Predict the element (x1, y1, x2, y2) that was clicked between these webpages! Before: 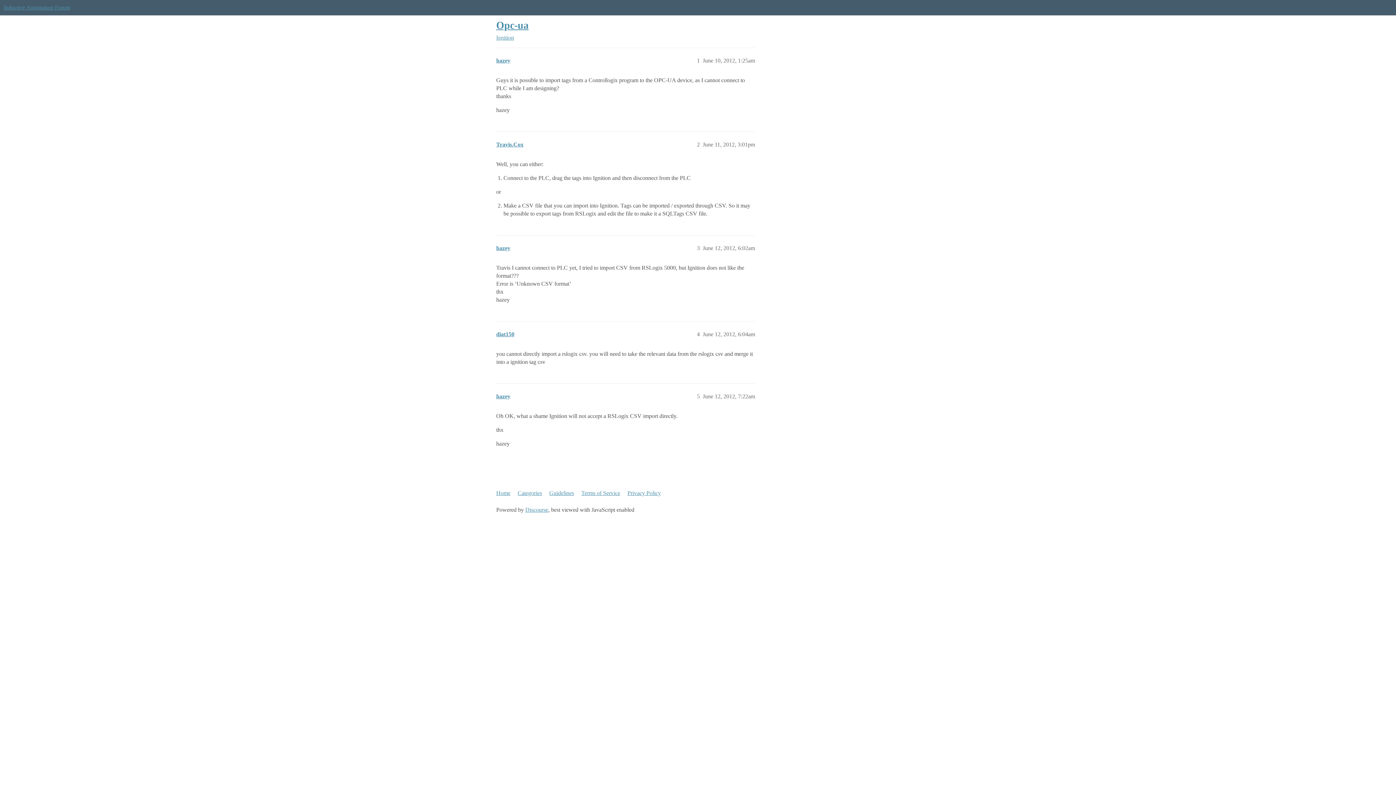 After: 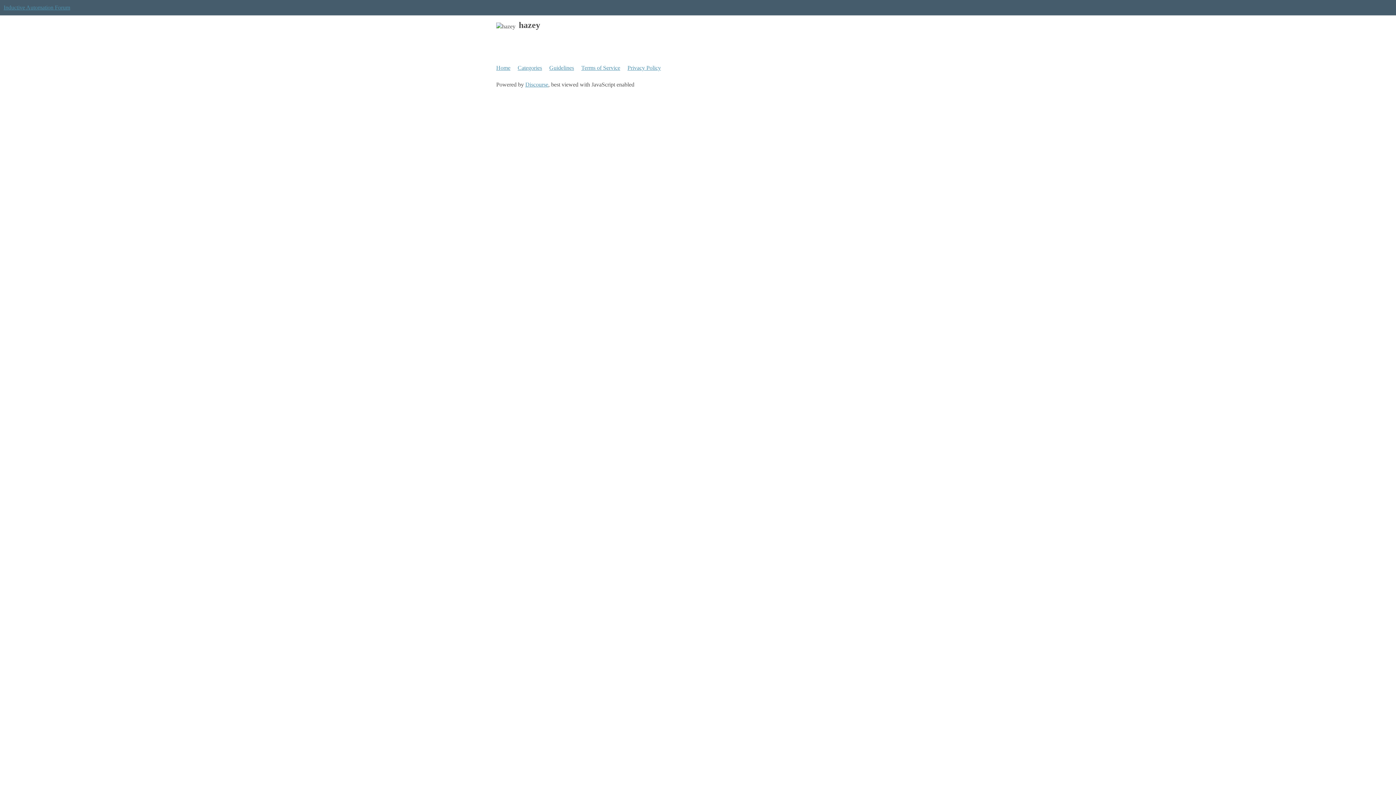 Action: bbox: (496, 245, 510, 251) label: hazey